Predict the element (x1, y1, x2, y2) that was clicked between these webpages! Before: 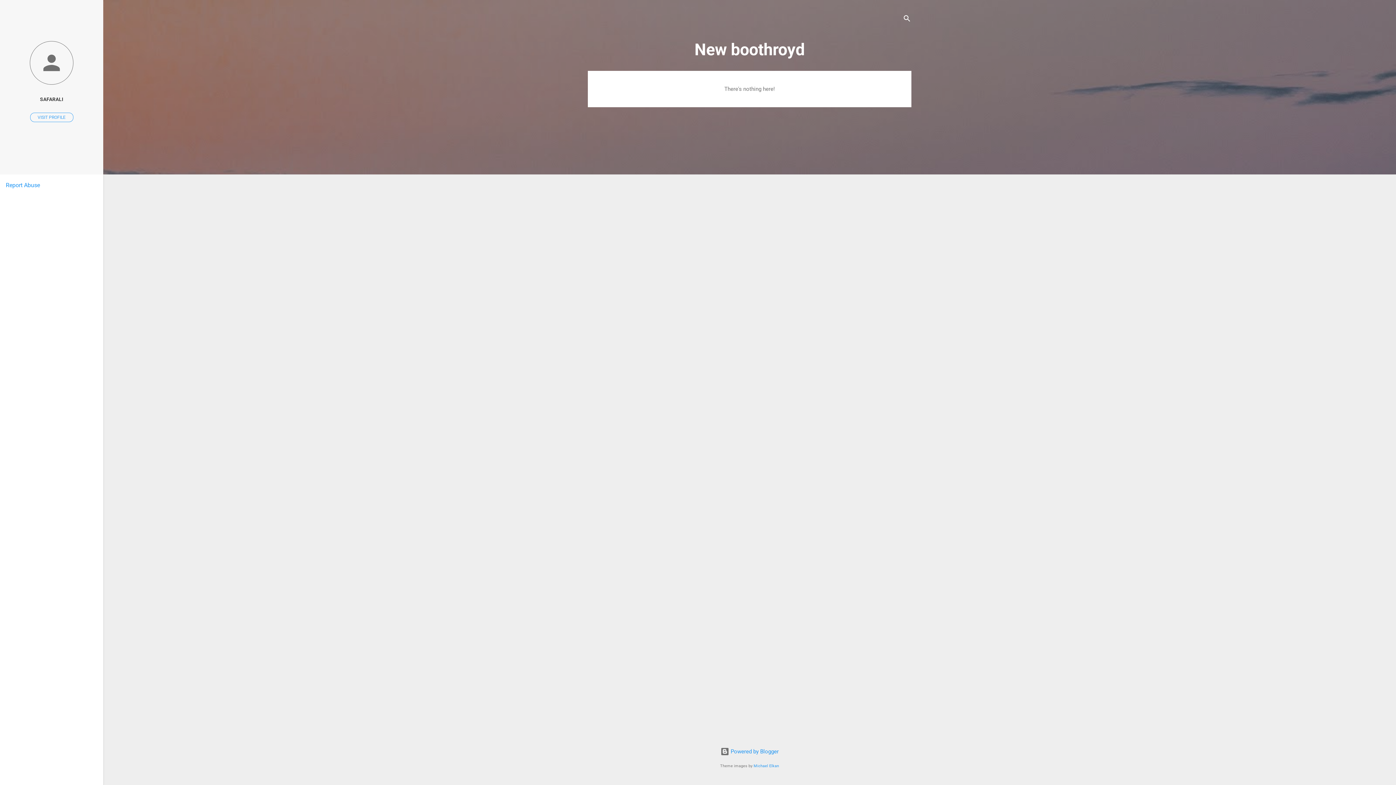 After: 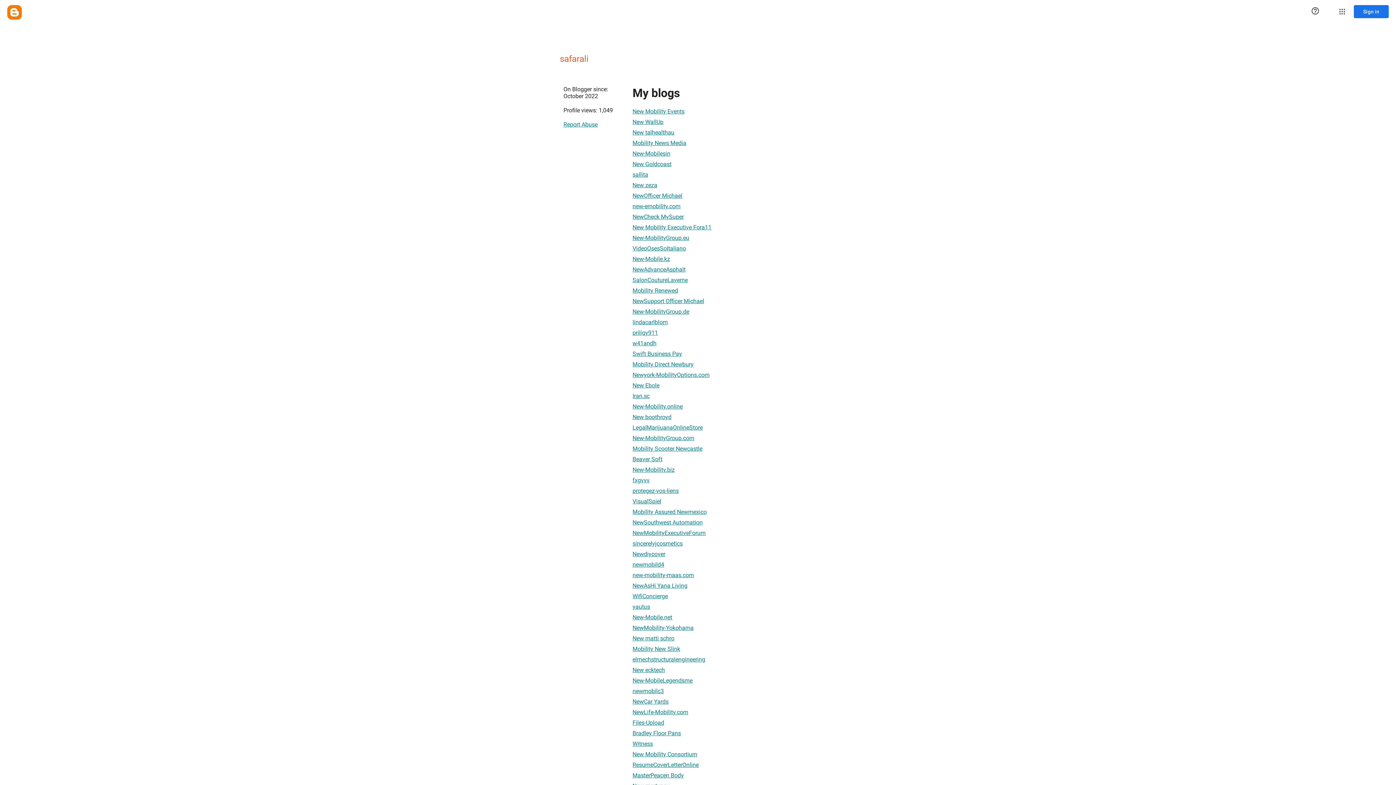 Action: label: VISIT PROFILE bbox: (30, 112, 73, 122)